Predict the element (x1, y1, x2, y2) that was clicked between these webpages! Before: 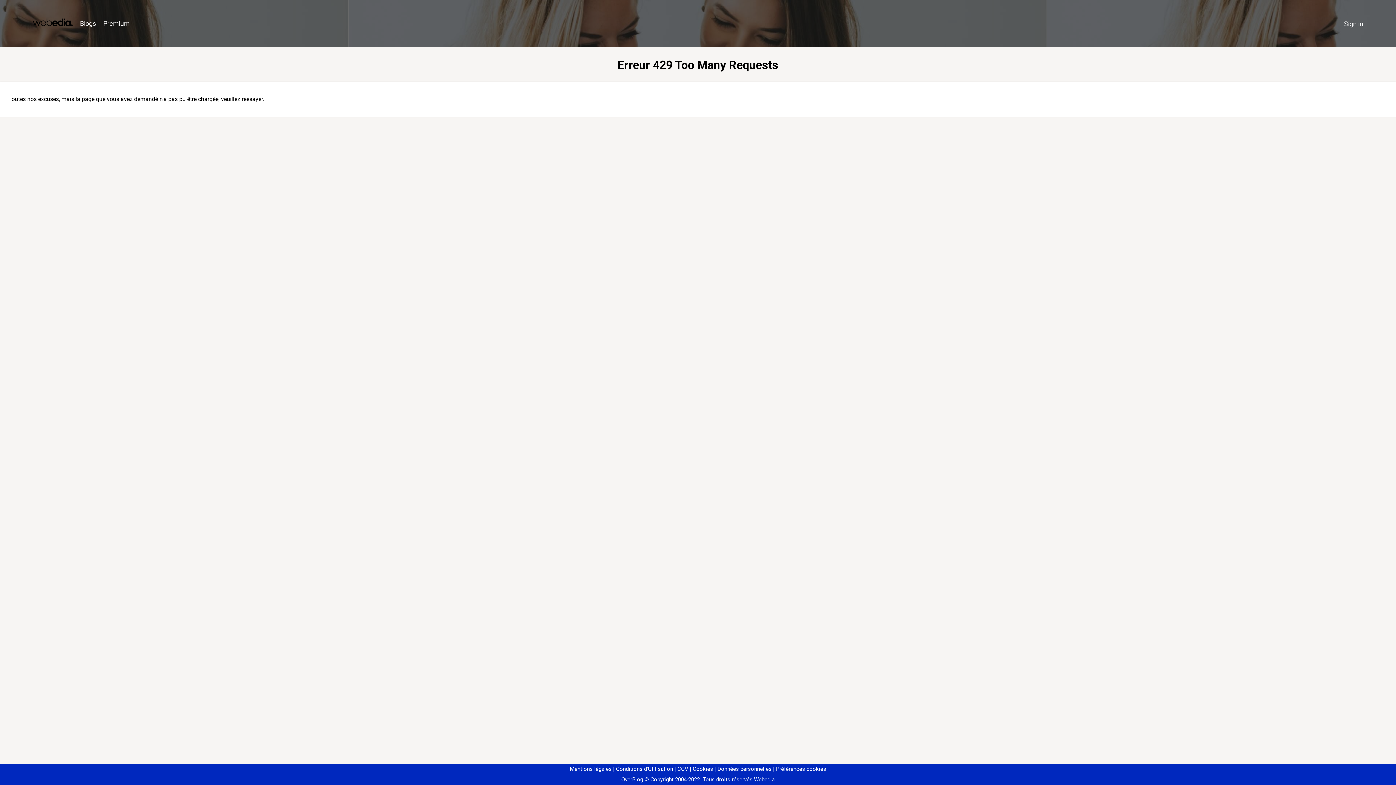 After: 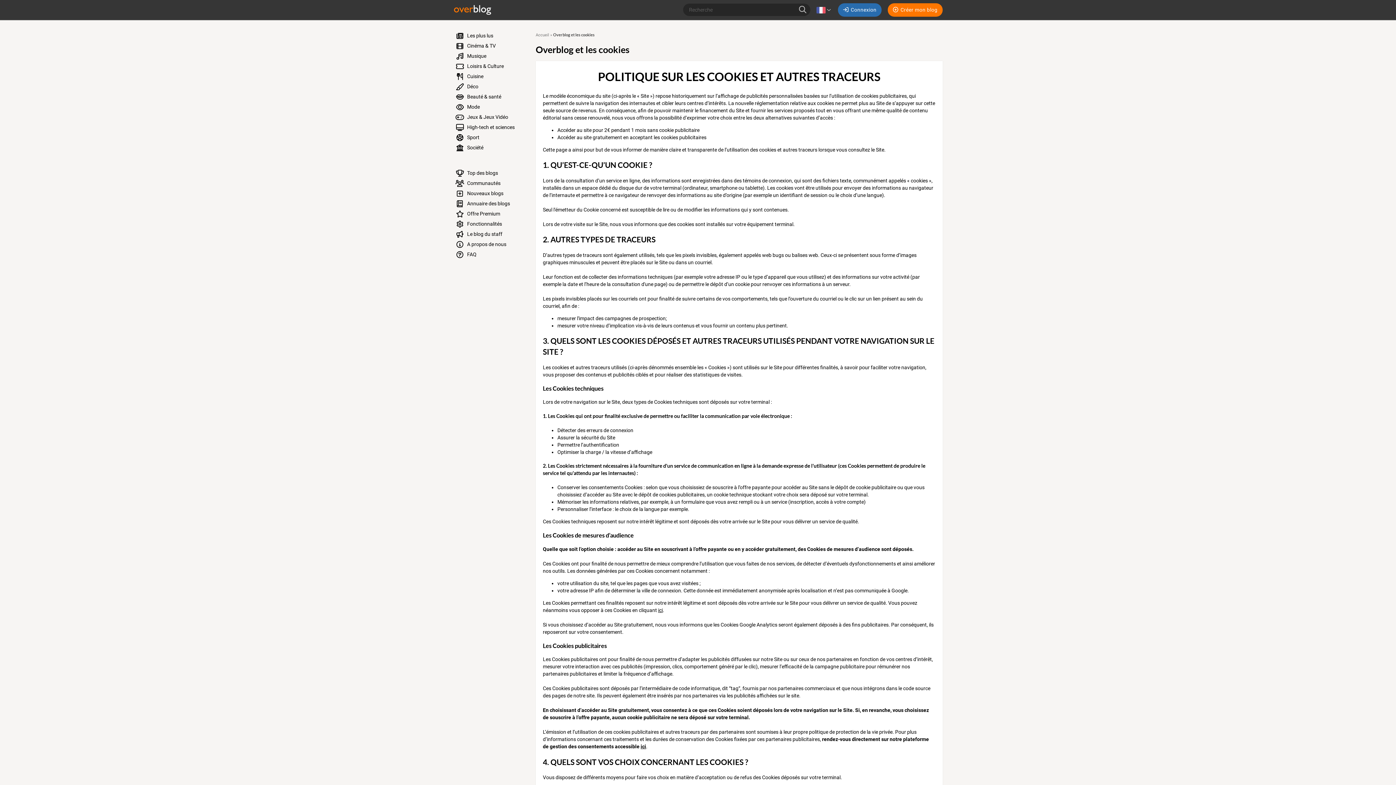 Action: label: Cookies bbox: (690, 766, 713, 772)